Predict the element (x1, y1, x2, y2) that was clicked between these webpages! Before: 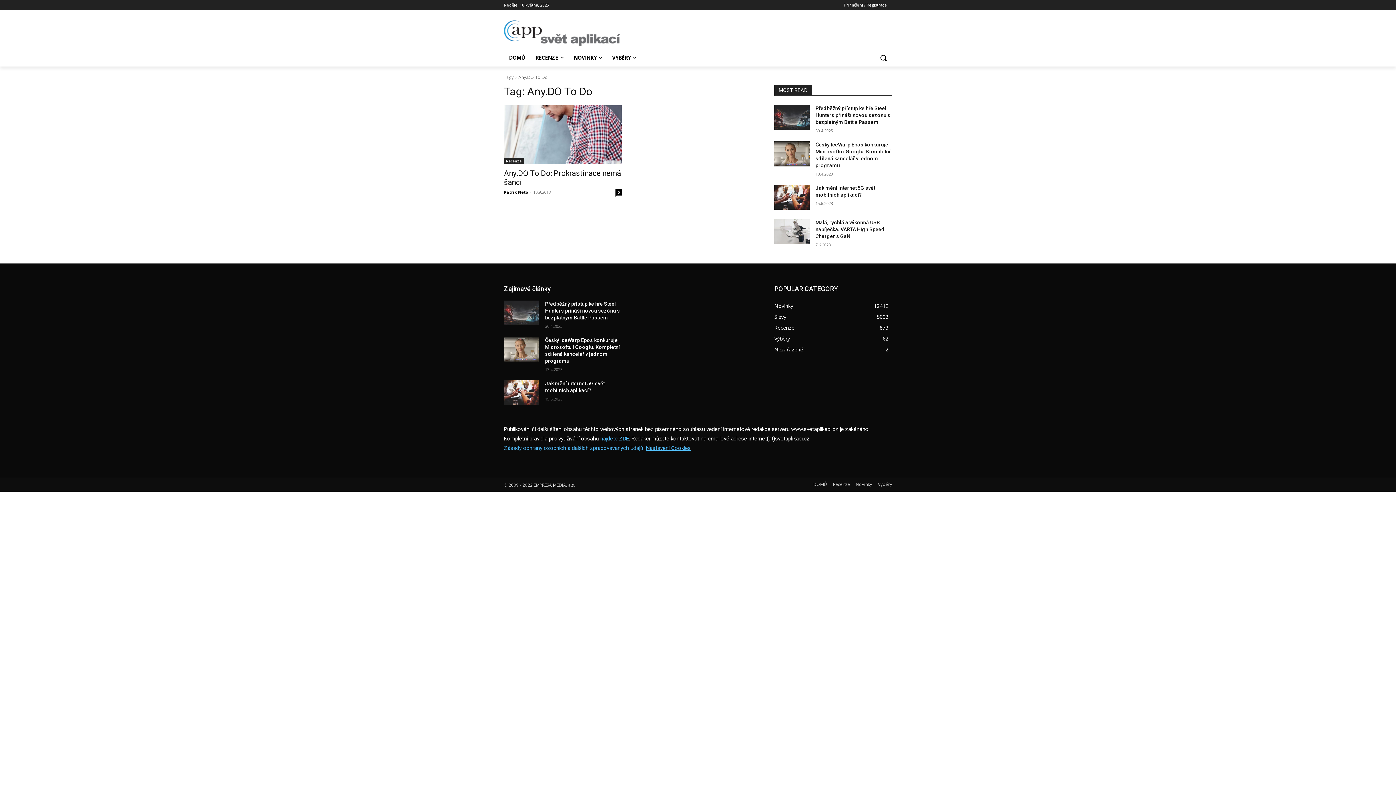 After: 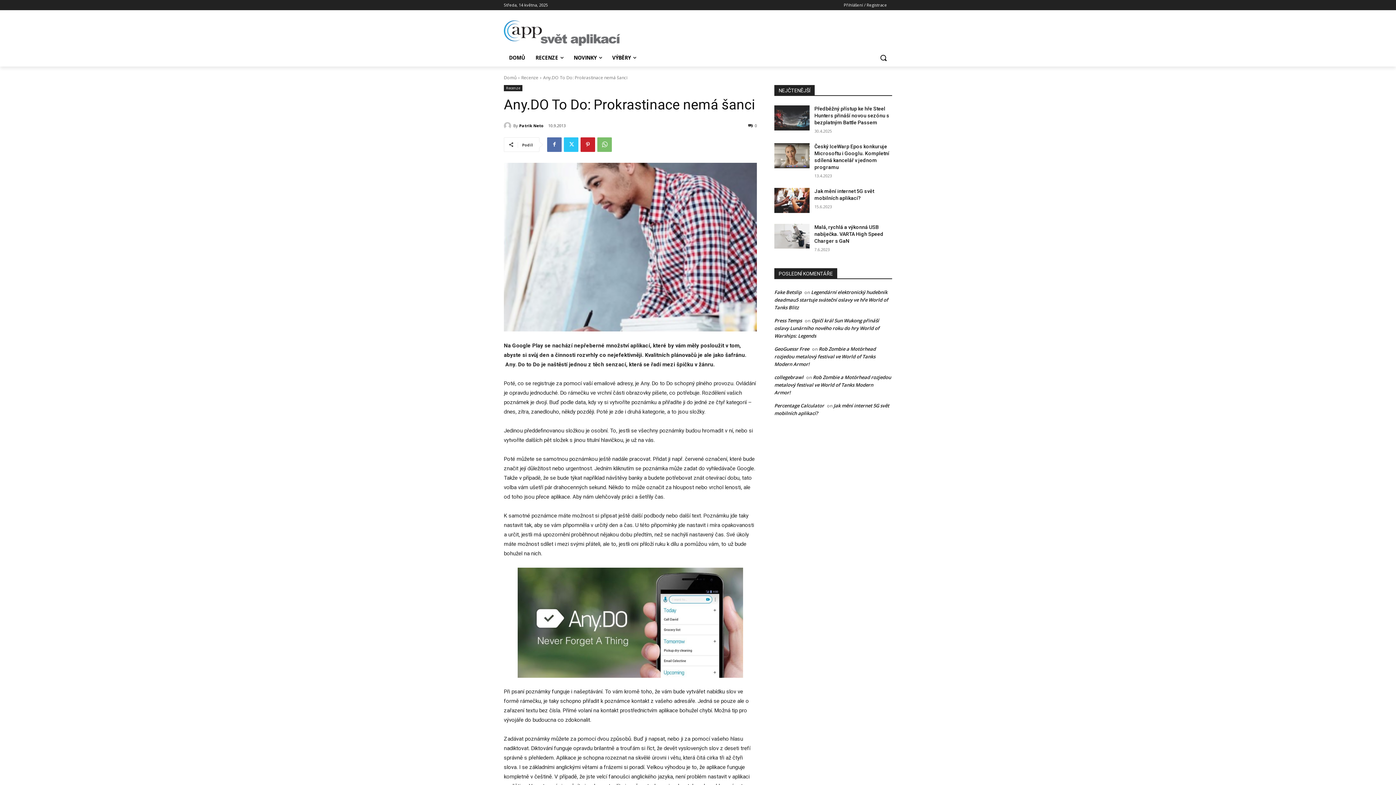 Action: bbox: (615, 189, 621, 195) label: 0